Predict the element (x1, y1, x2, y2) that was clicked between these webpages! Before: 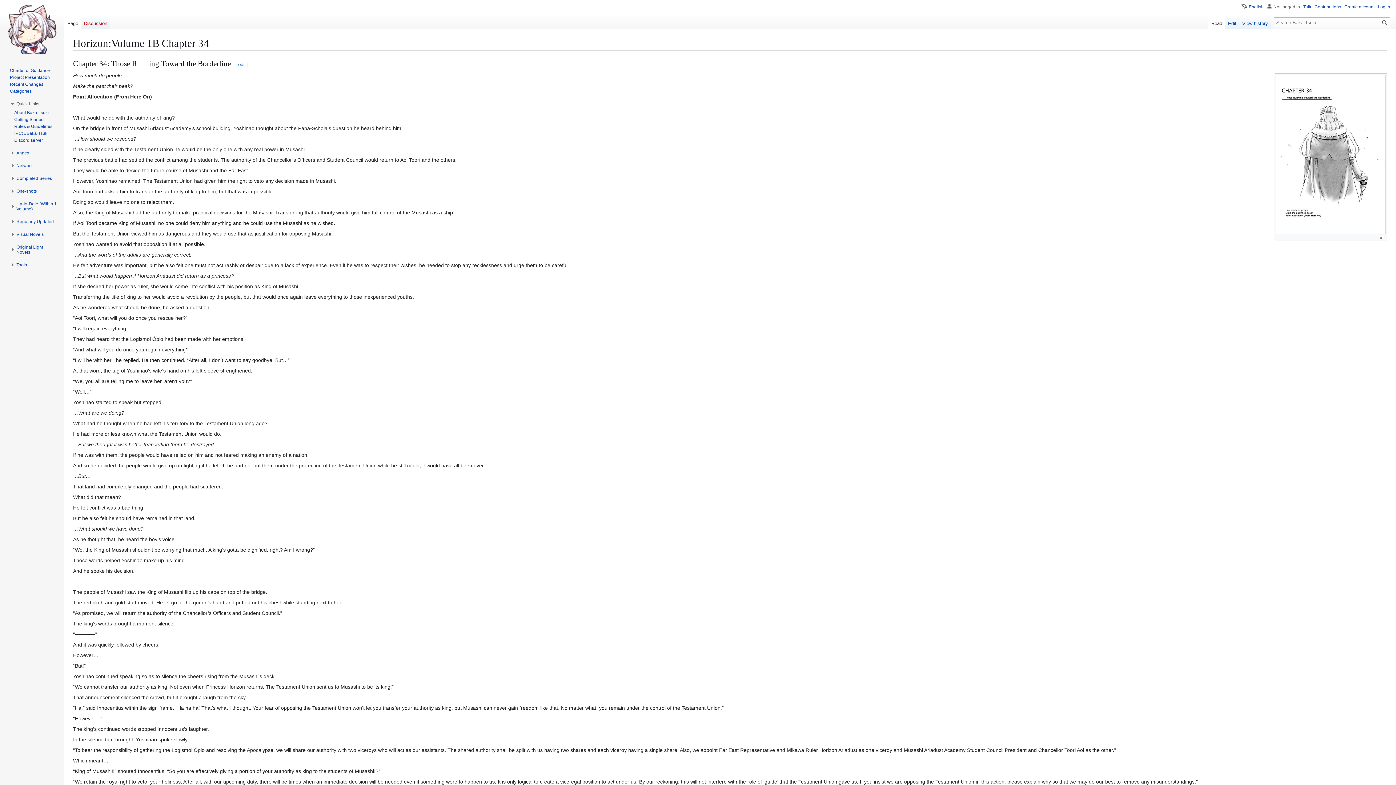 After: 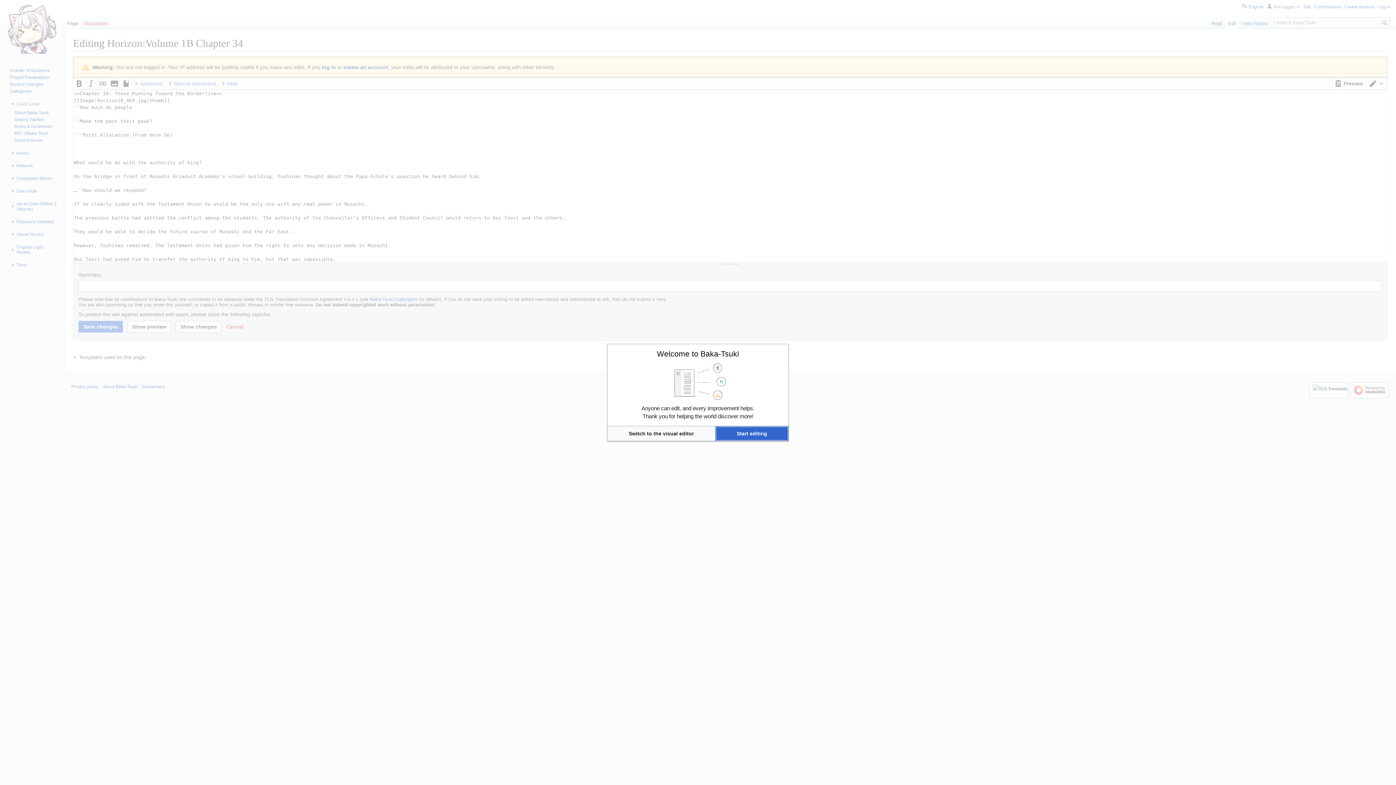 Action: label: Edit bbox: (1225, 14, 1239, 29)